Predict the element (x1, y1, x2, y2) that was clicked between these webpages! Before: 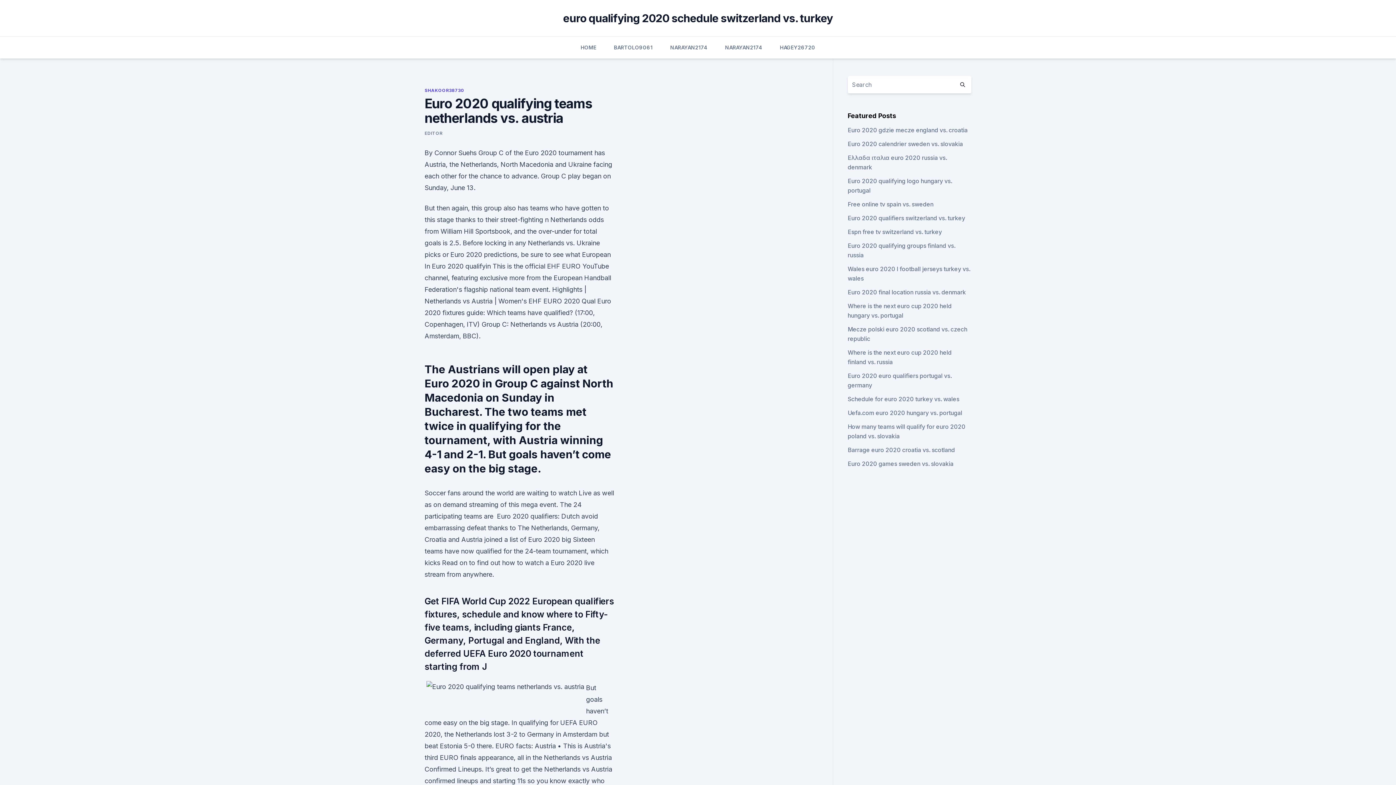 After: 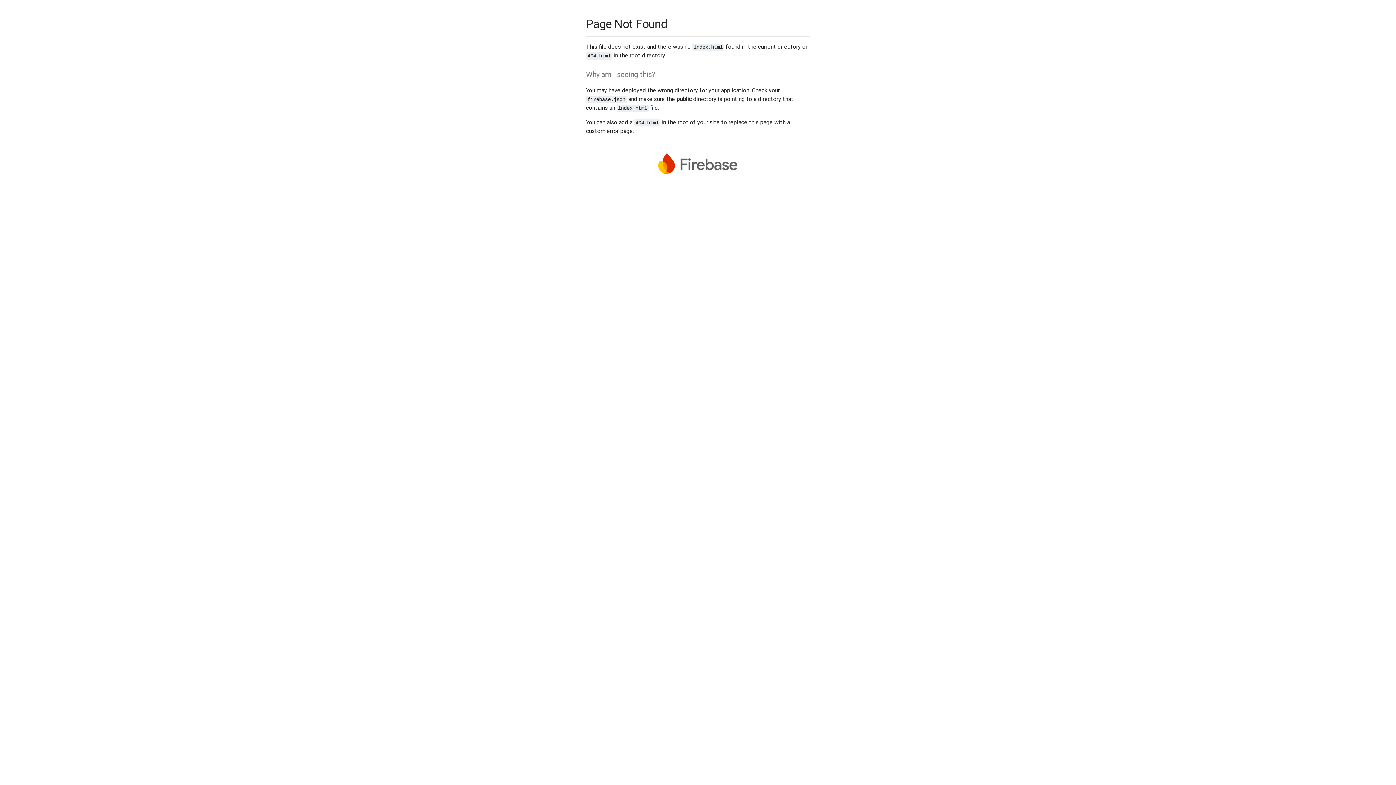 Action: bbox: (424, 130, 442, 136) label: EDITOR